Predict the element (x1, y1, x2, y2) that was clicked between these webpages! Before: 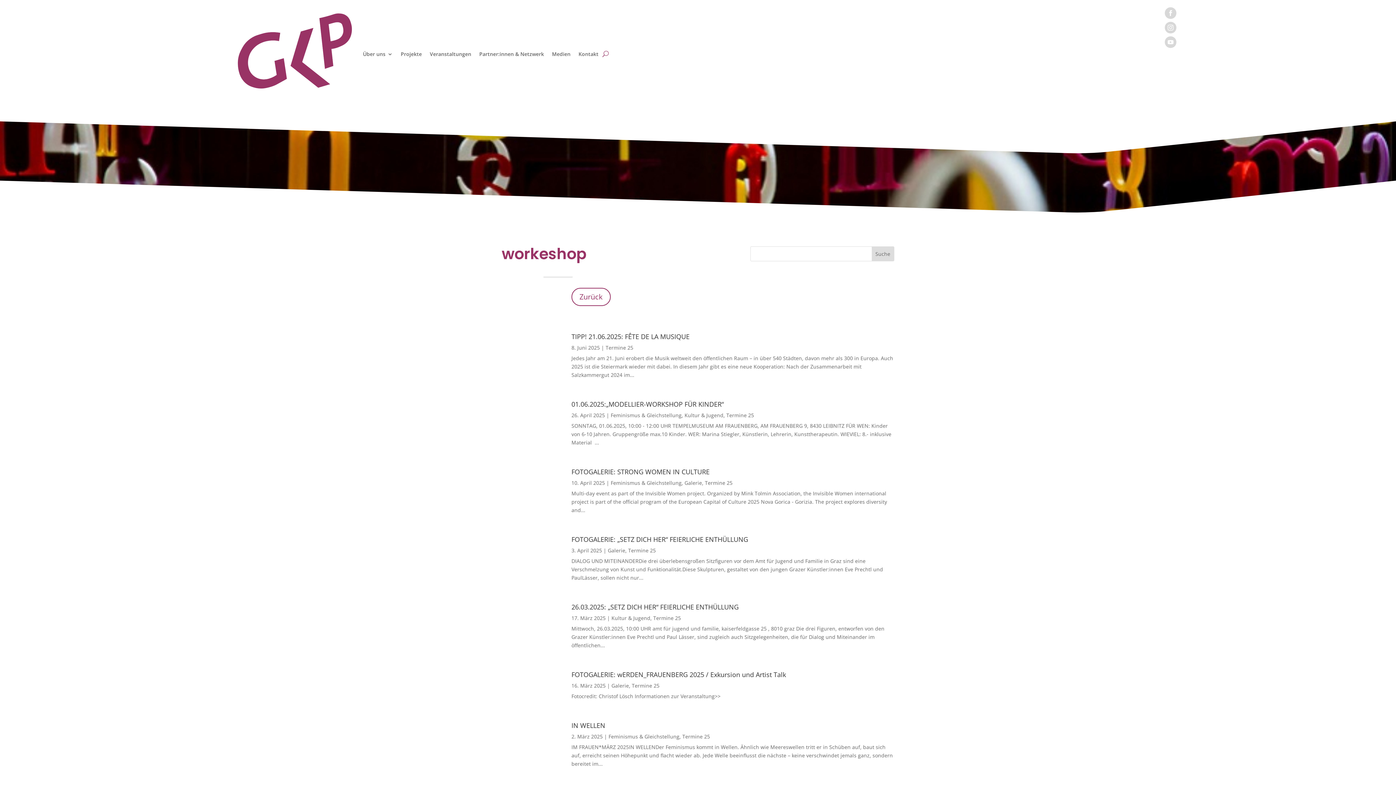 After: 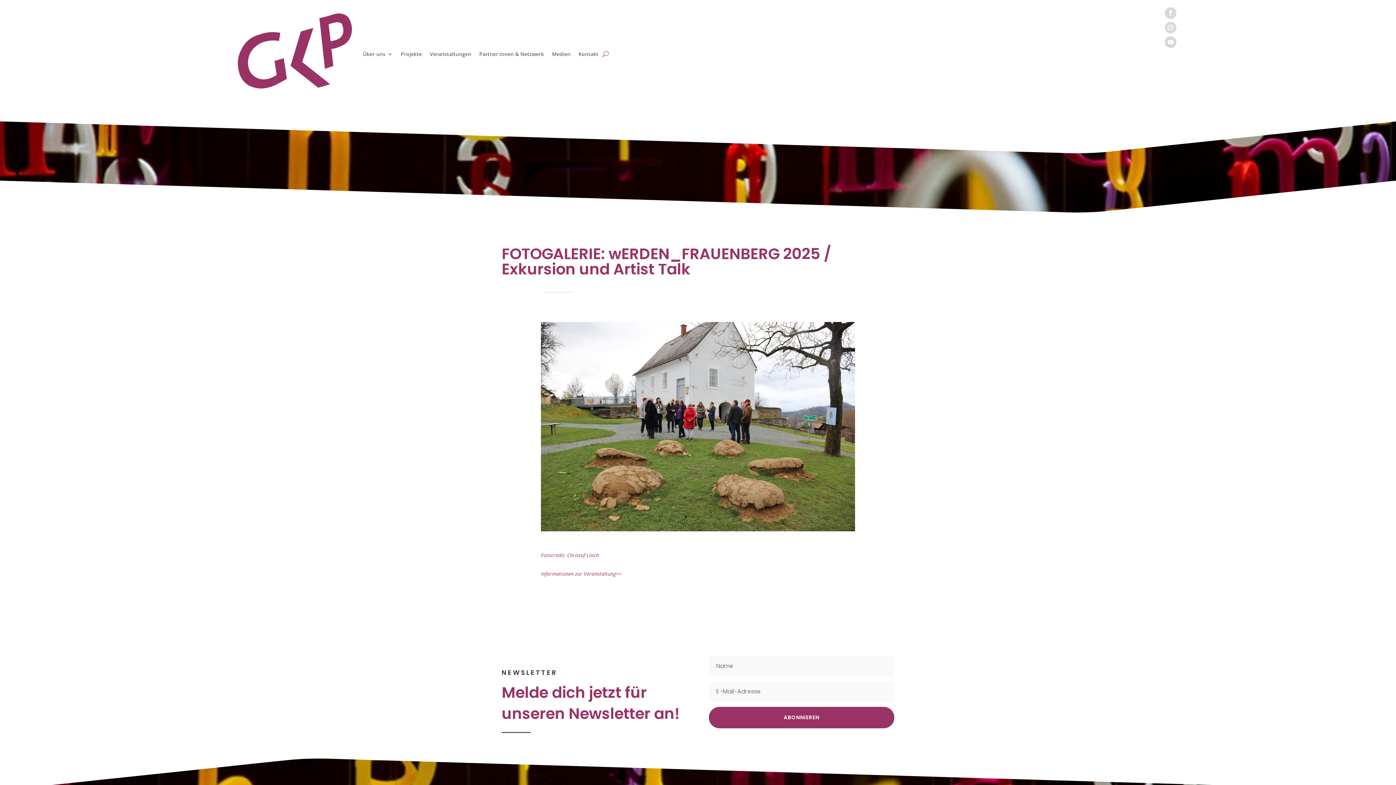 Action: bbox: (571, 670, 786, 679) label: FOTOGALERIE: wERDEN_FRAUENBERG 2025 / Exkursion und Artist Talk